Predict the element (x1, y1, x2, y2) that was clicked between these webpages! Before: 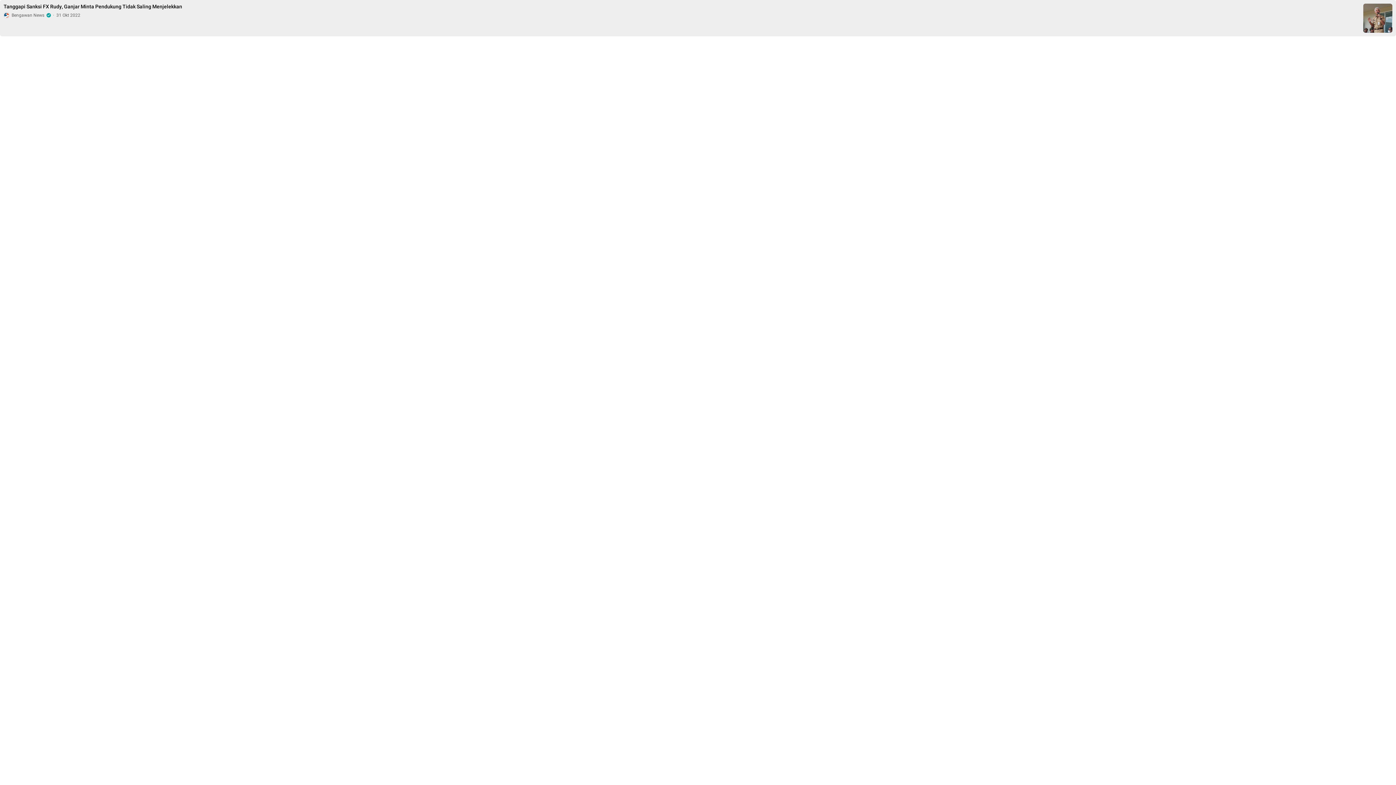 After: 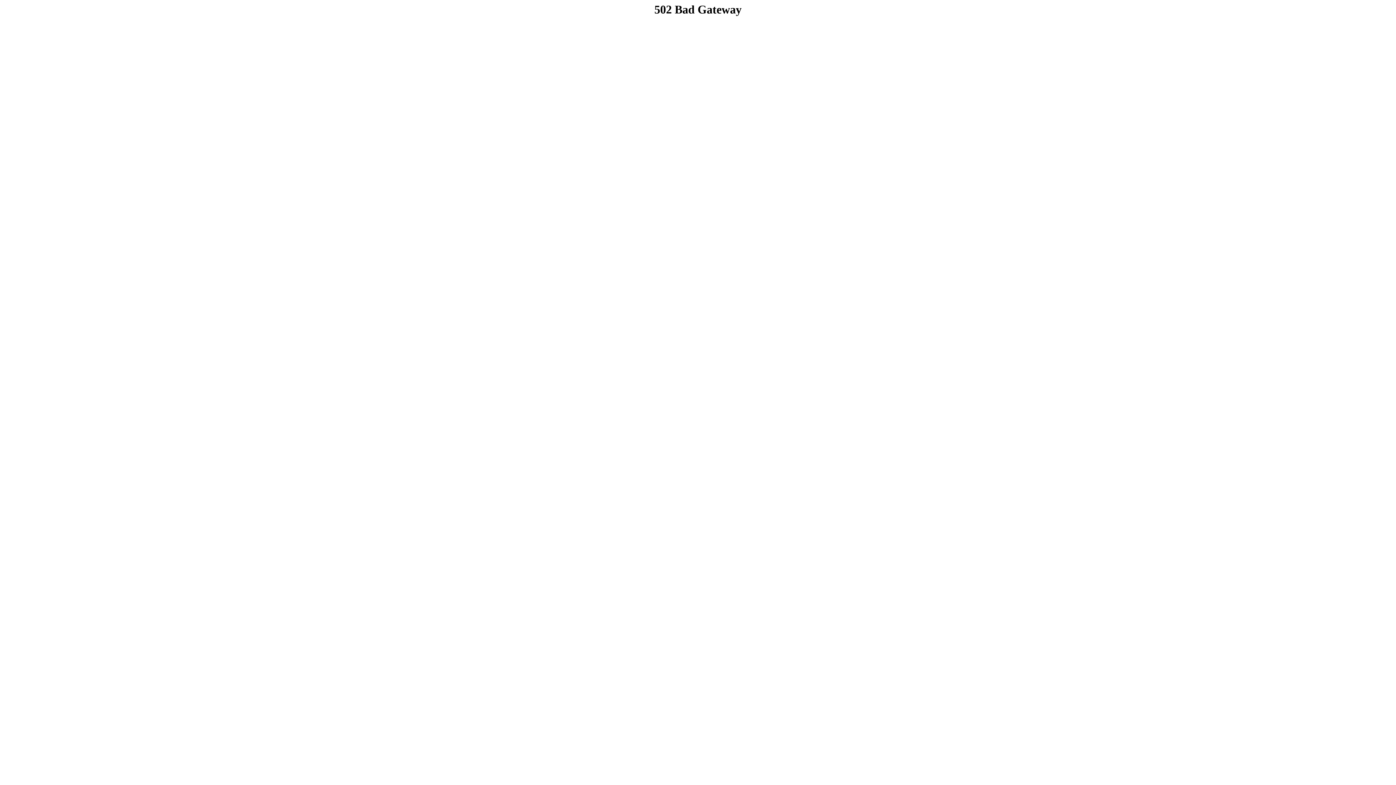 Action: label: news-card-label-link bbox: (3, 3, 1357, 18)